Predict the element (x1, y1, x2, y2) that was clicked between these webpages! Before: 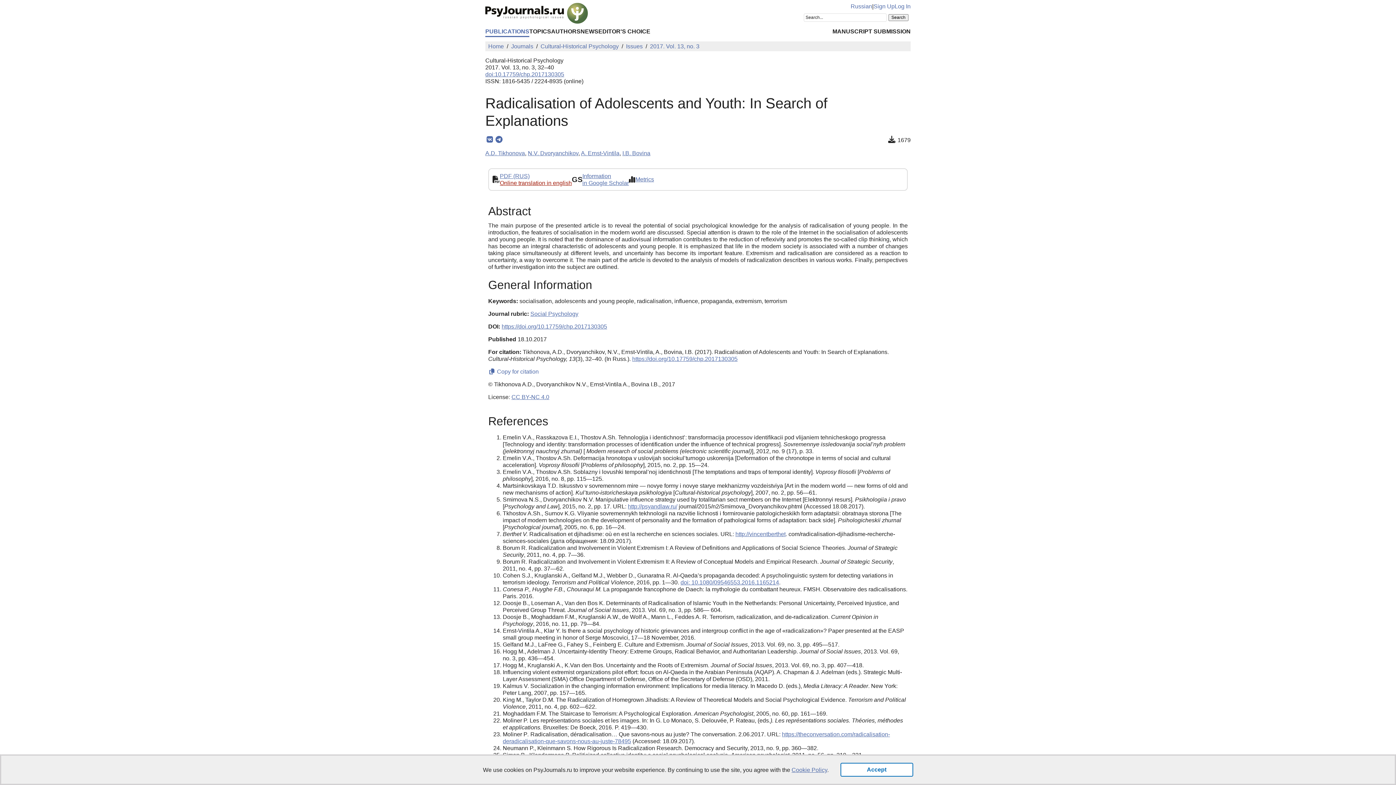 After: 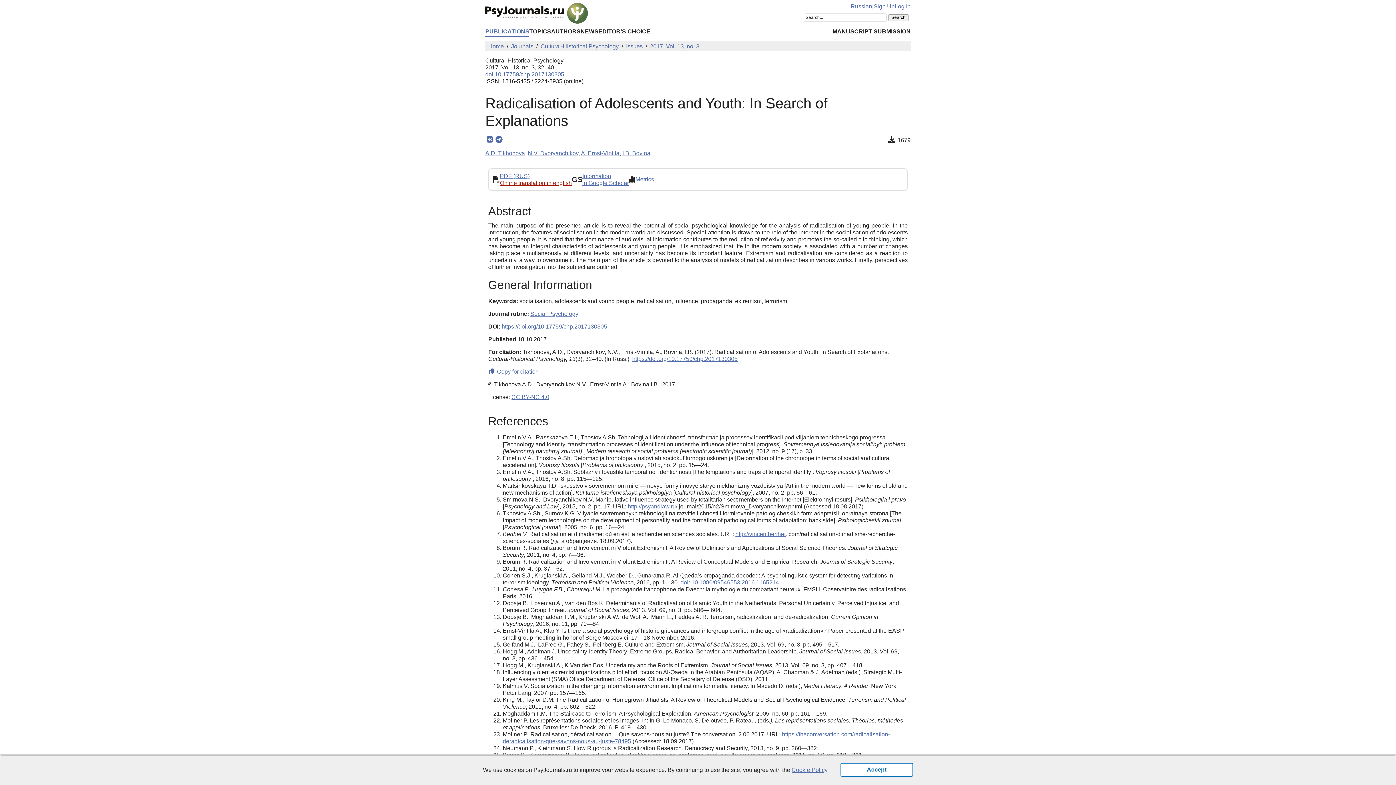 Action: label: Online translation in english bbox: (500, 179, 572, 186)